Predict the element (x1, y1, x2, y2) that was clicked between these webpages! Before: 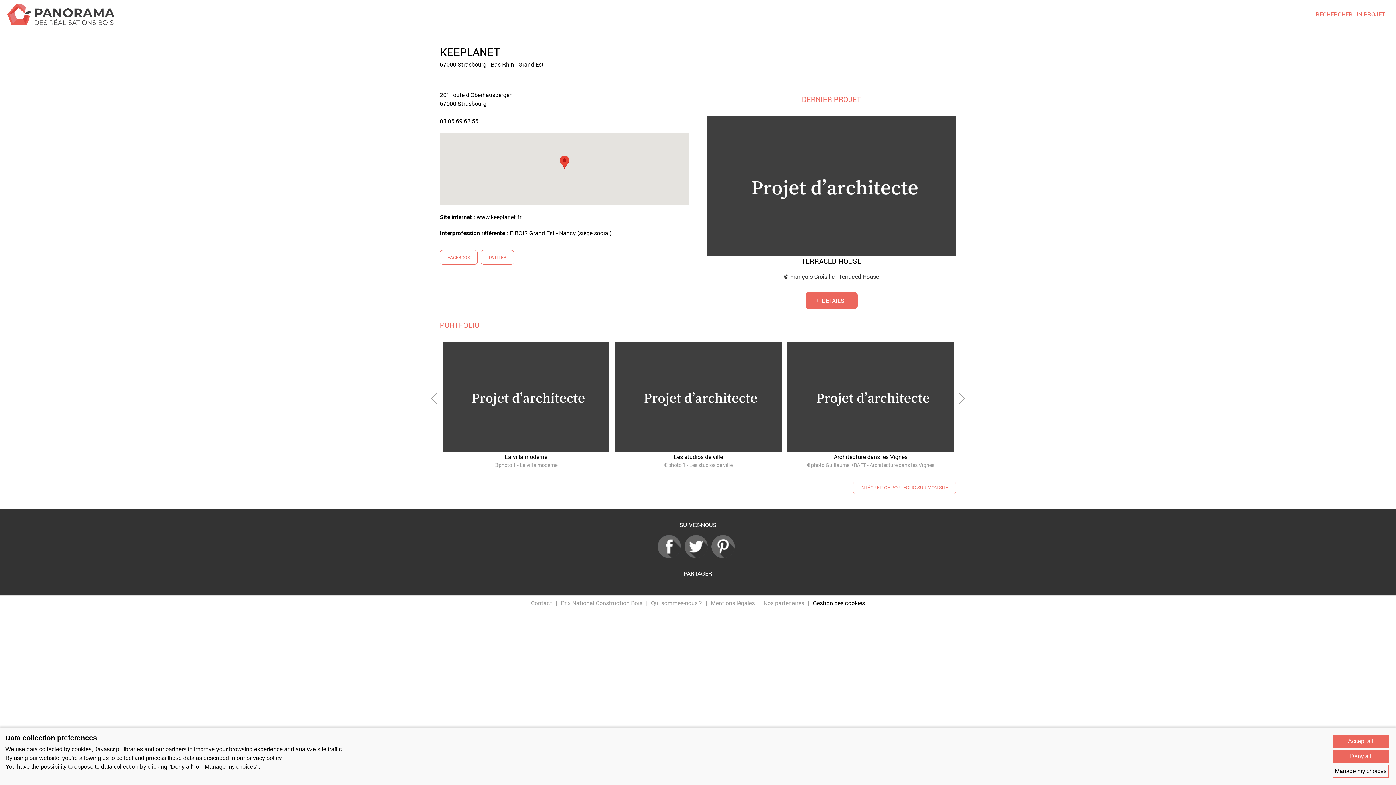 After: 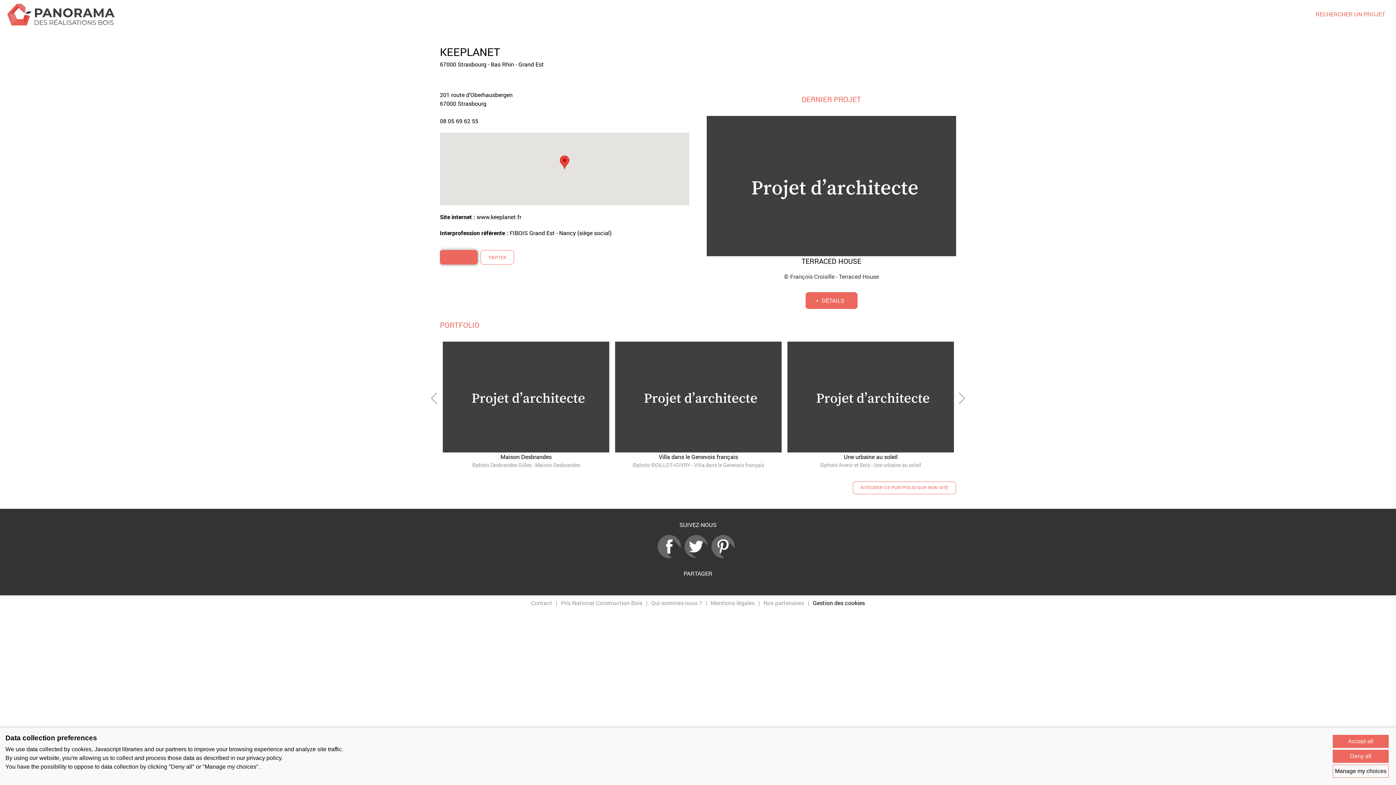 Action: bbox: (440, 250, 477, 264) label: FACEBOOK